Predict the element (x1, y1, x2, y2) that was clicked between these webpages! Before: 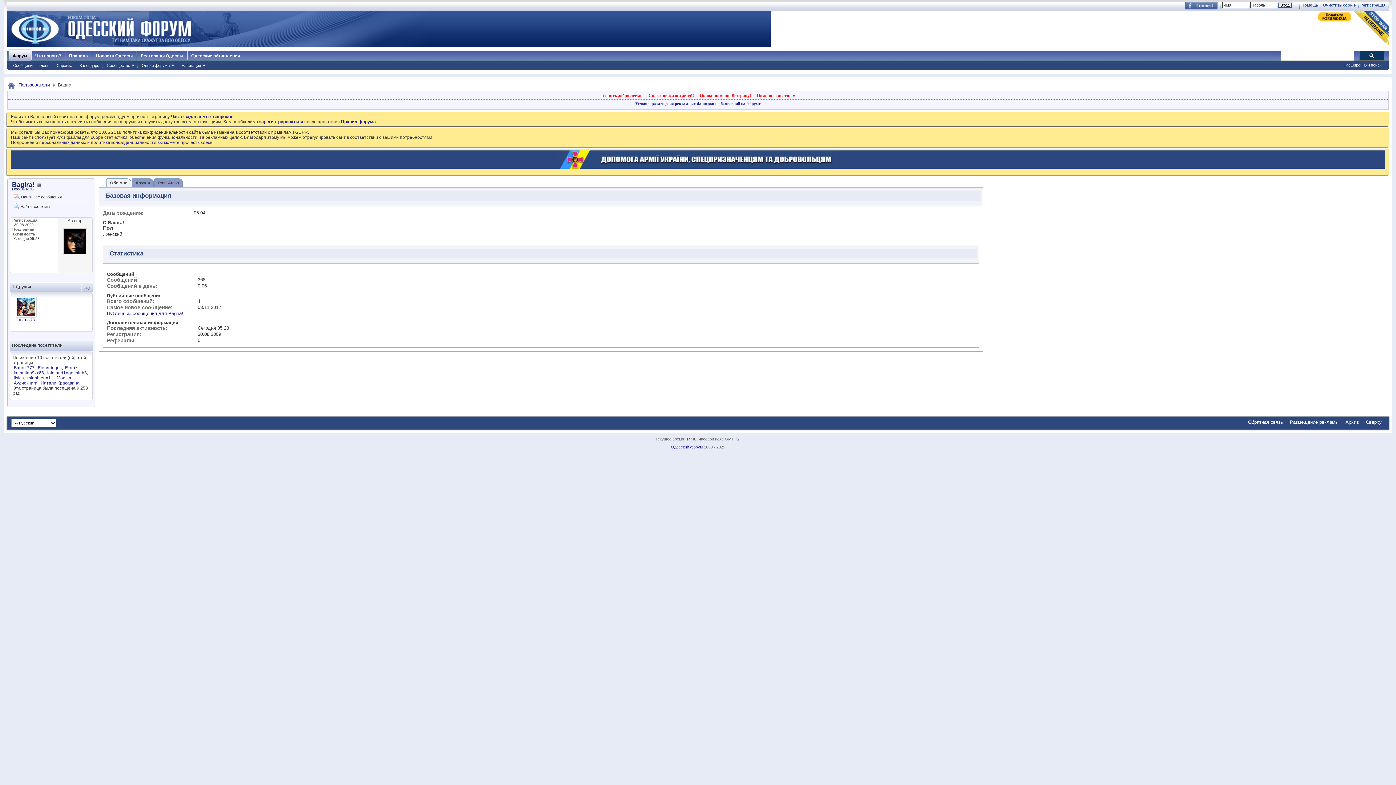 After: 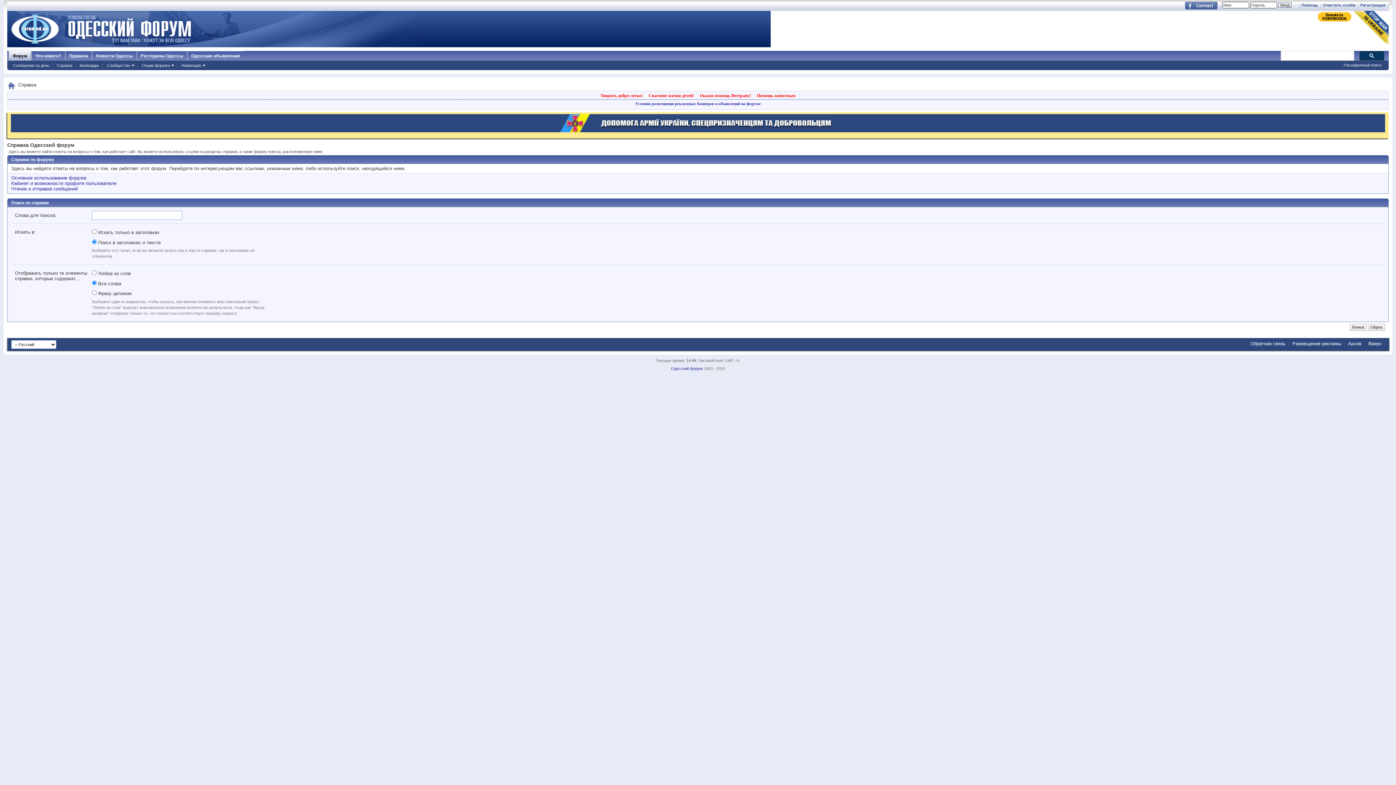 Action: bbox: (54, 62, 74, 68) label: Справка